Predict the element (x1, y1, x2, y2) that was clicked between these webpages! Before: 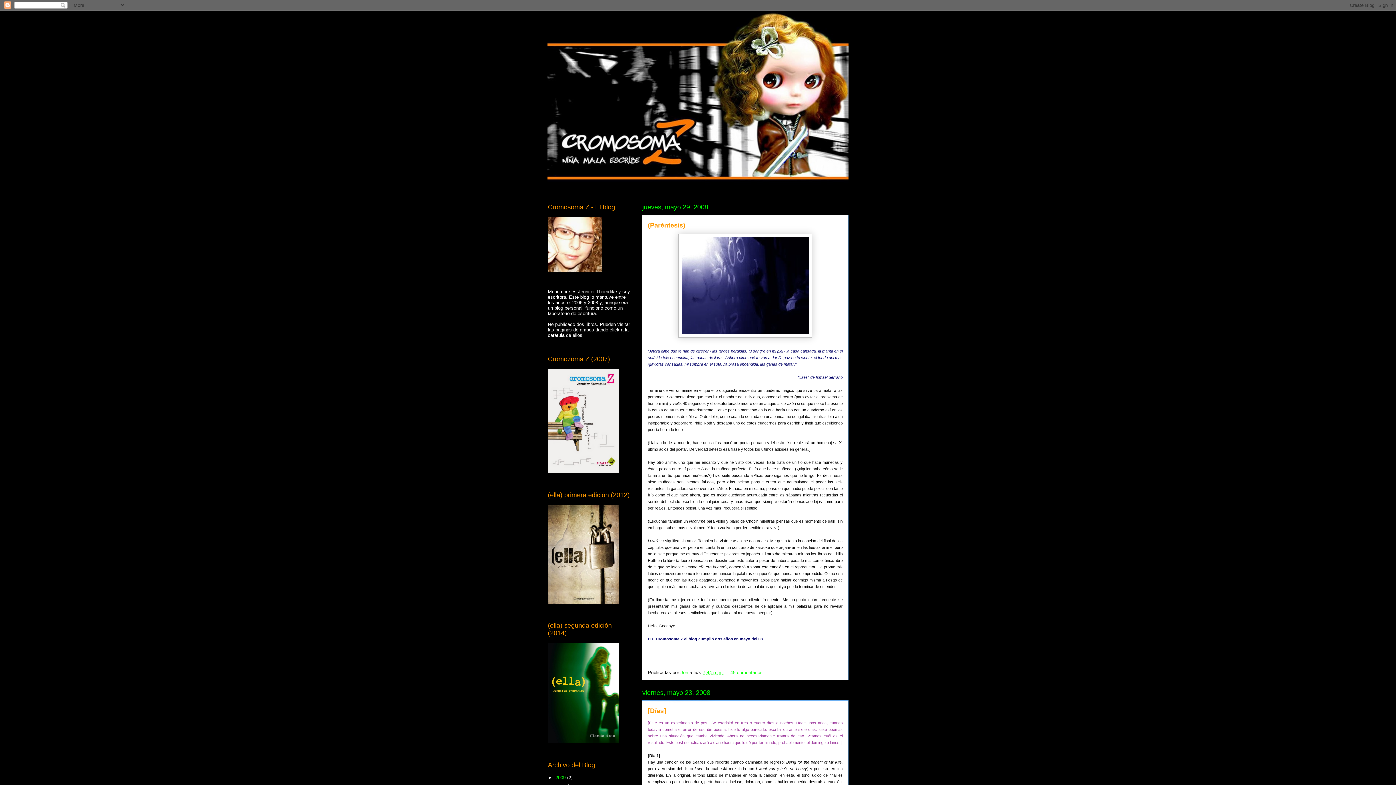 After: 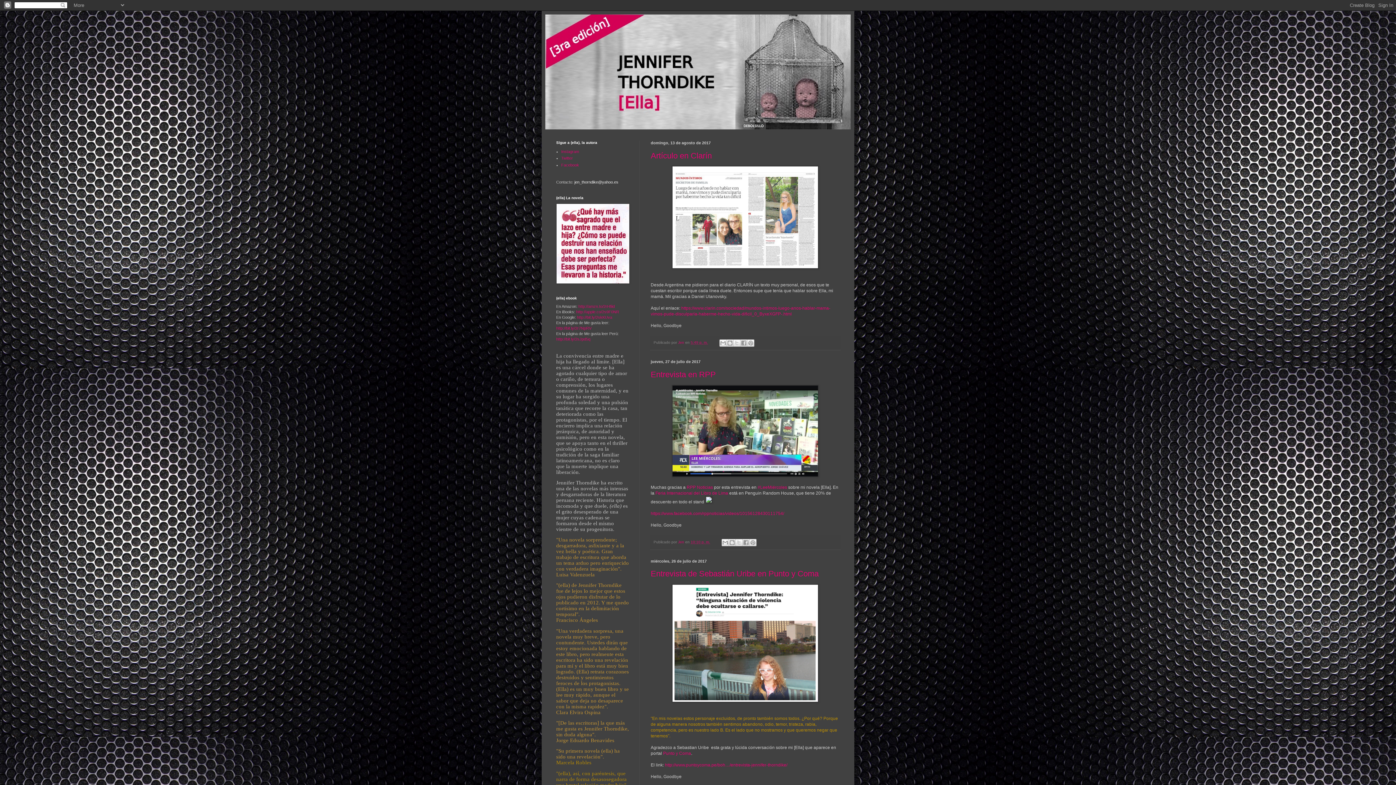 Action: bbox: (548, 599, 619, 604)